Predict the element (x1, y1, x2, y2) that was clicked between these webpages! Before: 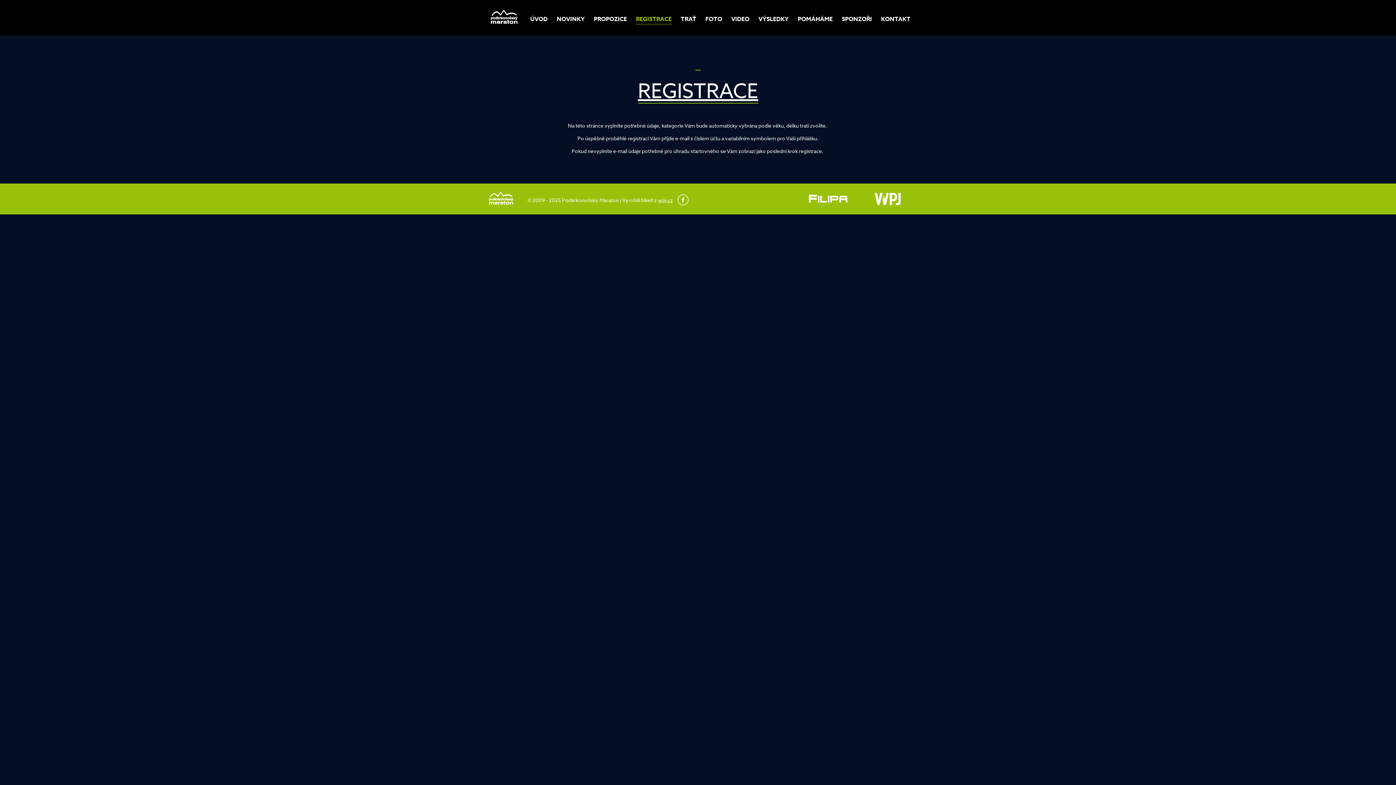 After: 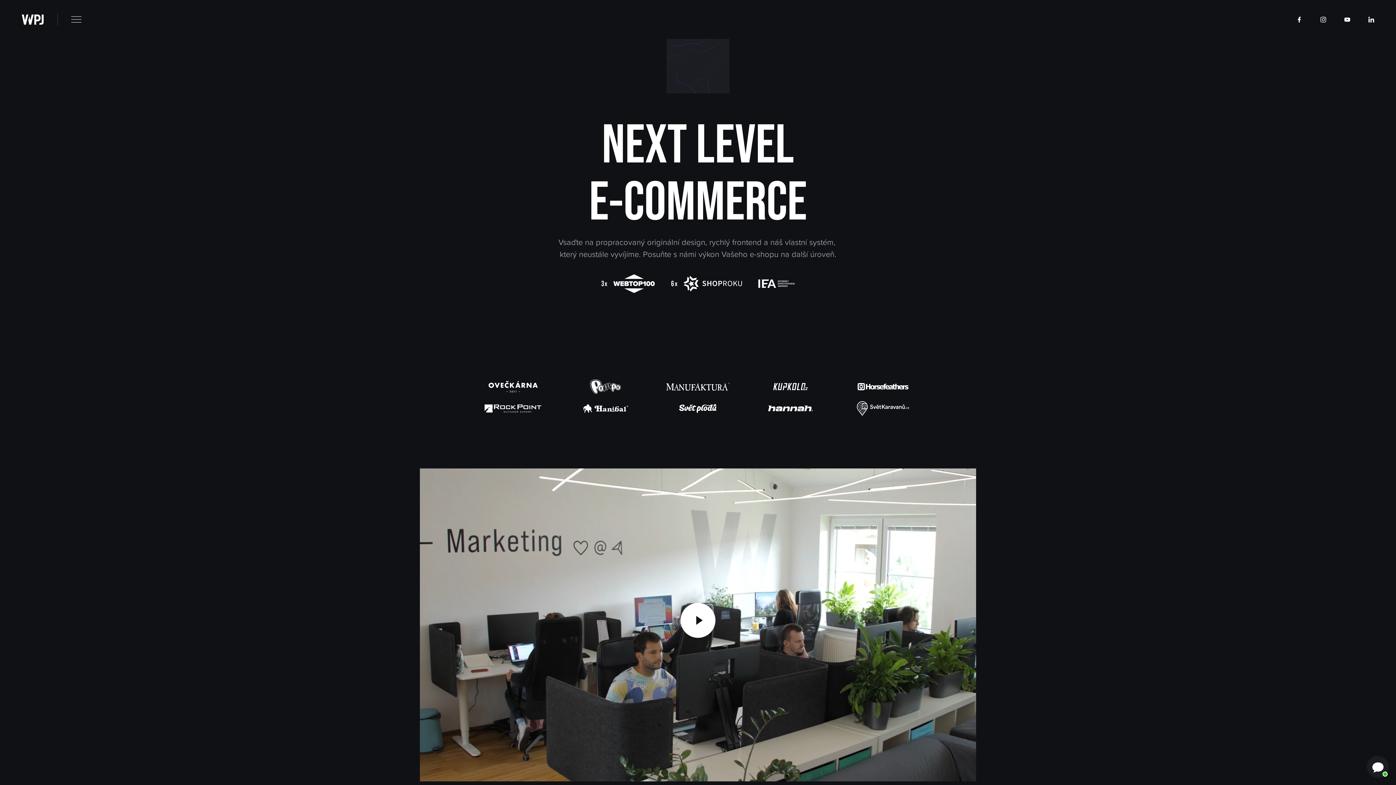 Action: bbox: (658, 196, 673, 203) label: wpj.cz